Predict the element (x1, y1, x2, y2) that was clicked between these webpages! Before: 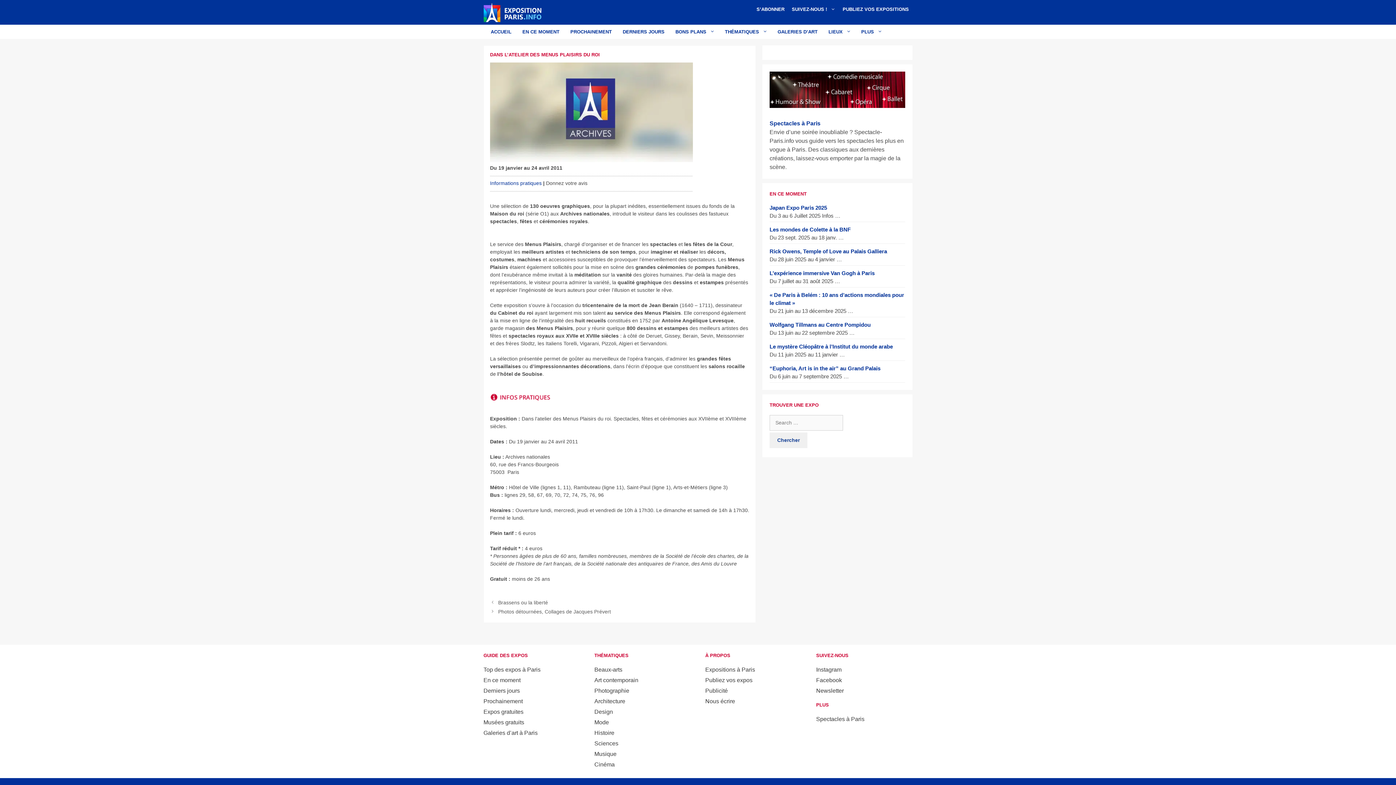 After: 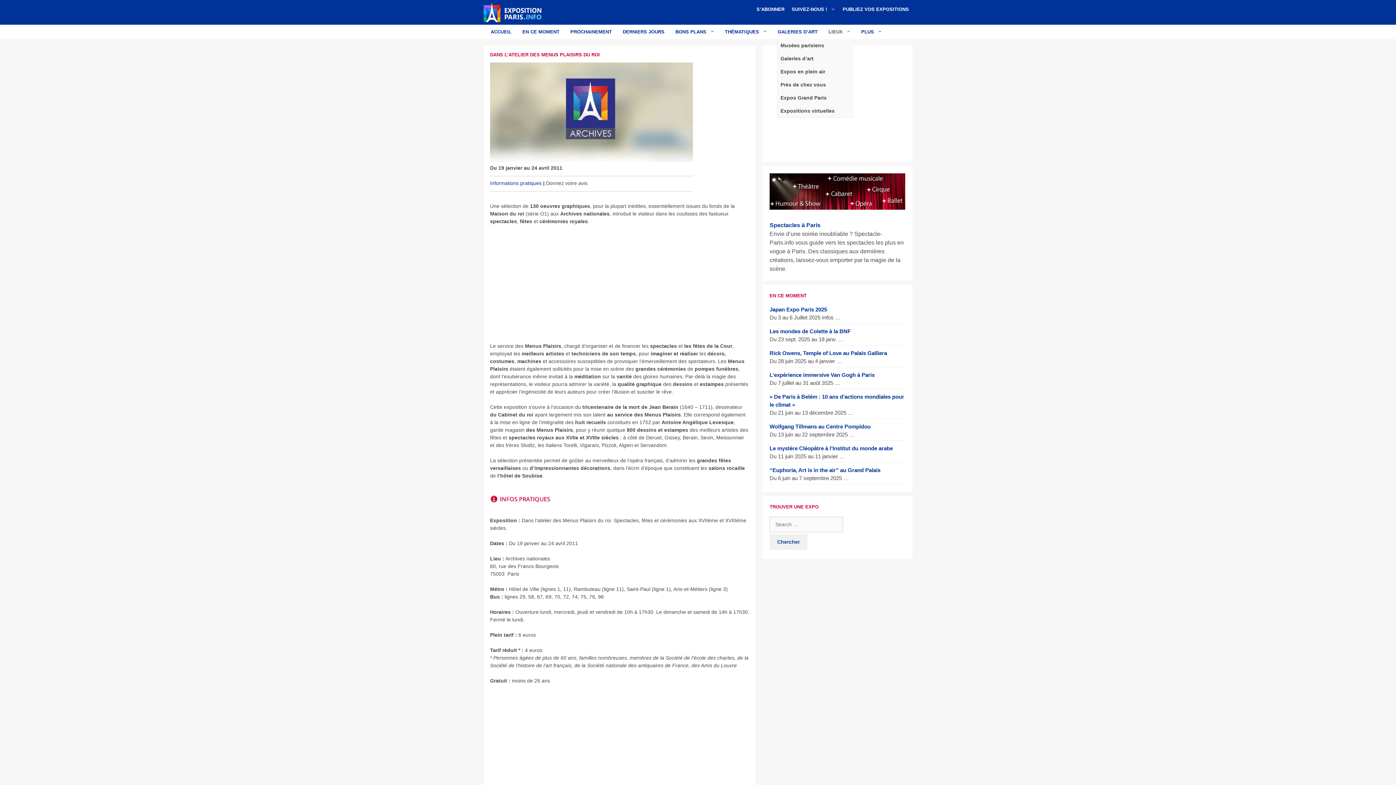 Action: label: Ouvrir le sous-menu bbox: (821, 24, 854, 38)